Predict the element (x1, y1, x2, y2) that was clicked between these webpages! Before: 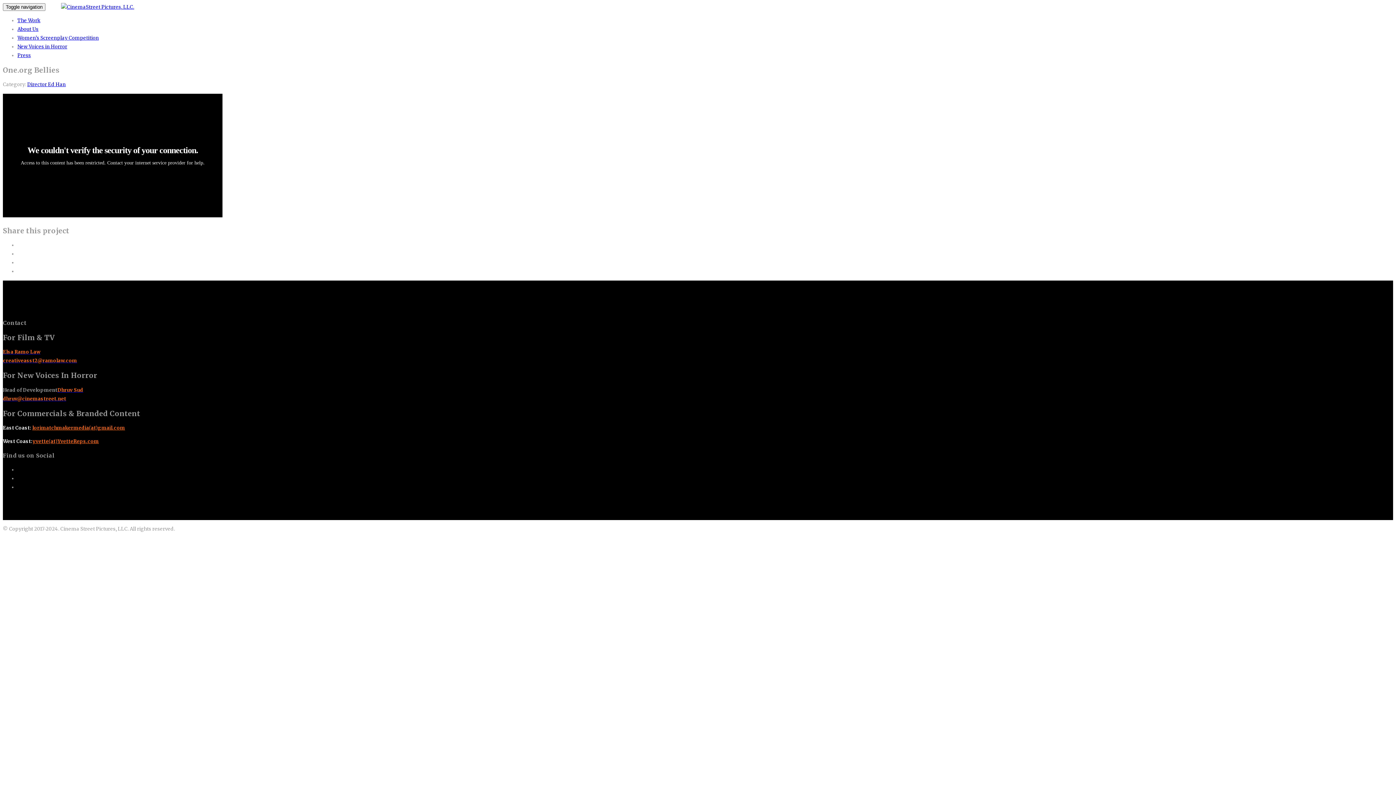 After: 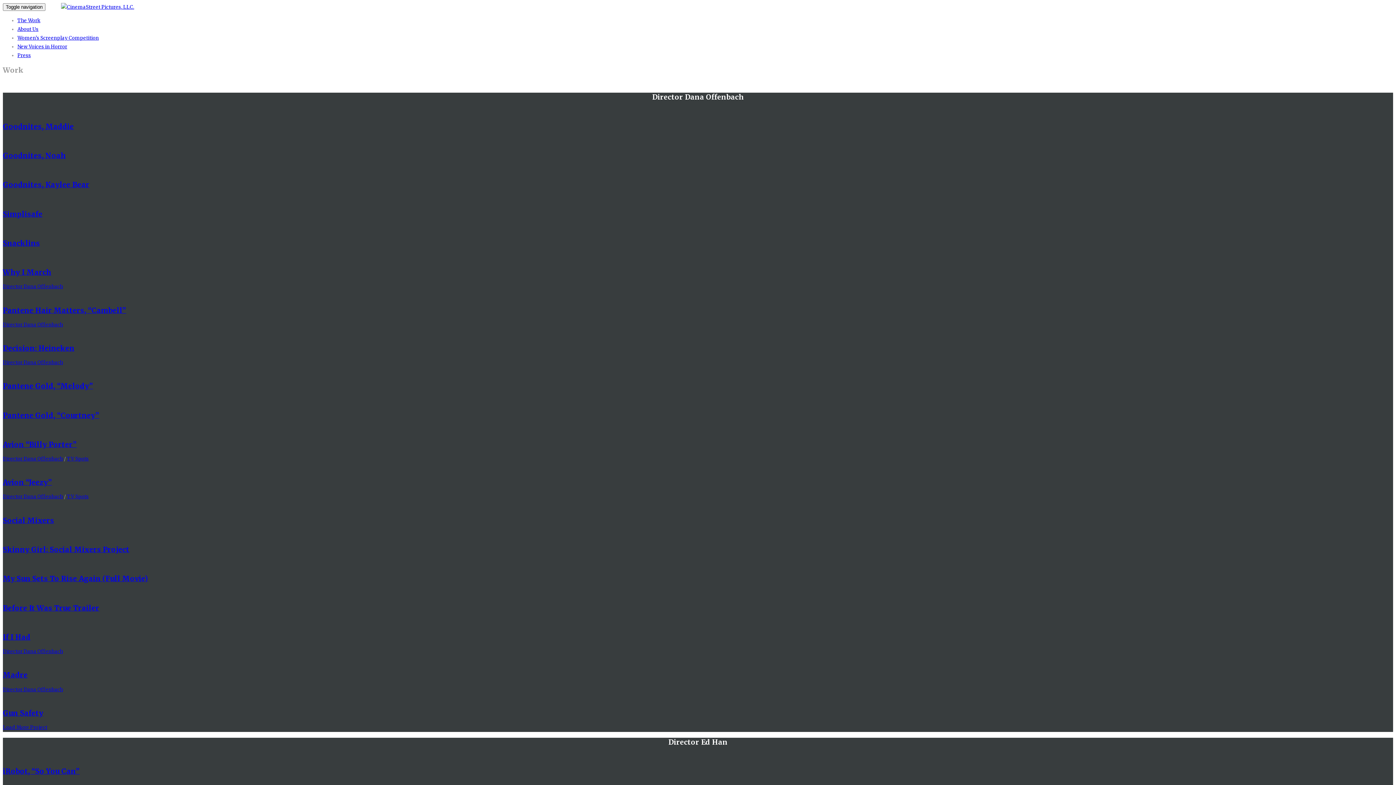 Action: bbox: (17, 17, 40, 23) label: The Work